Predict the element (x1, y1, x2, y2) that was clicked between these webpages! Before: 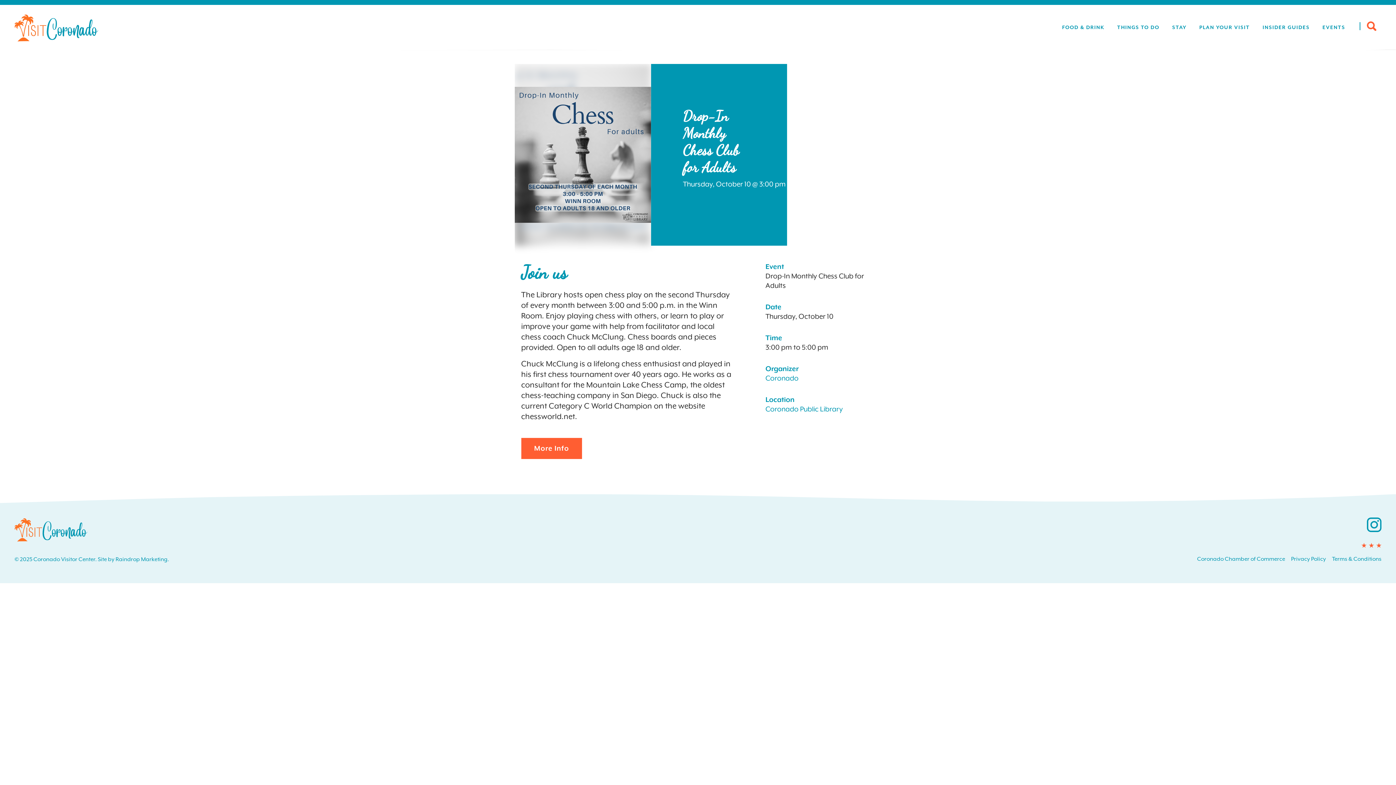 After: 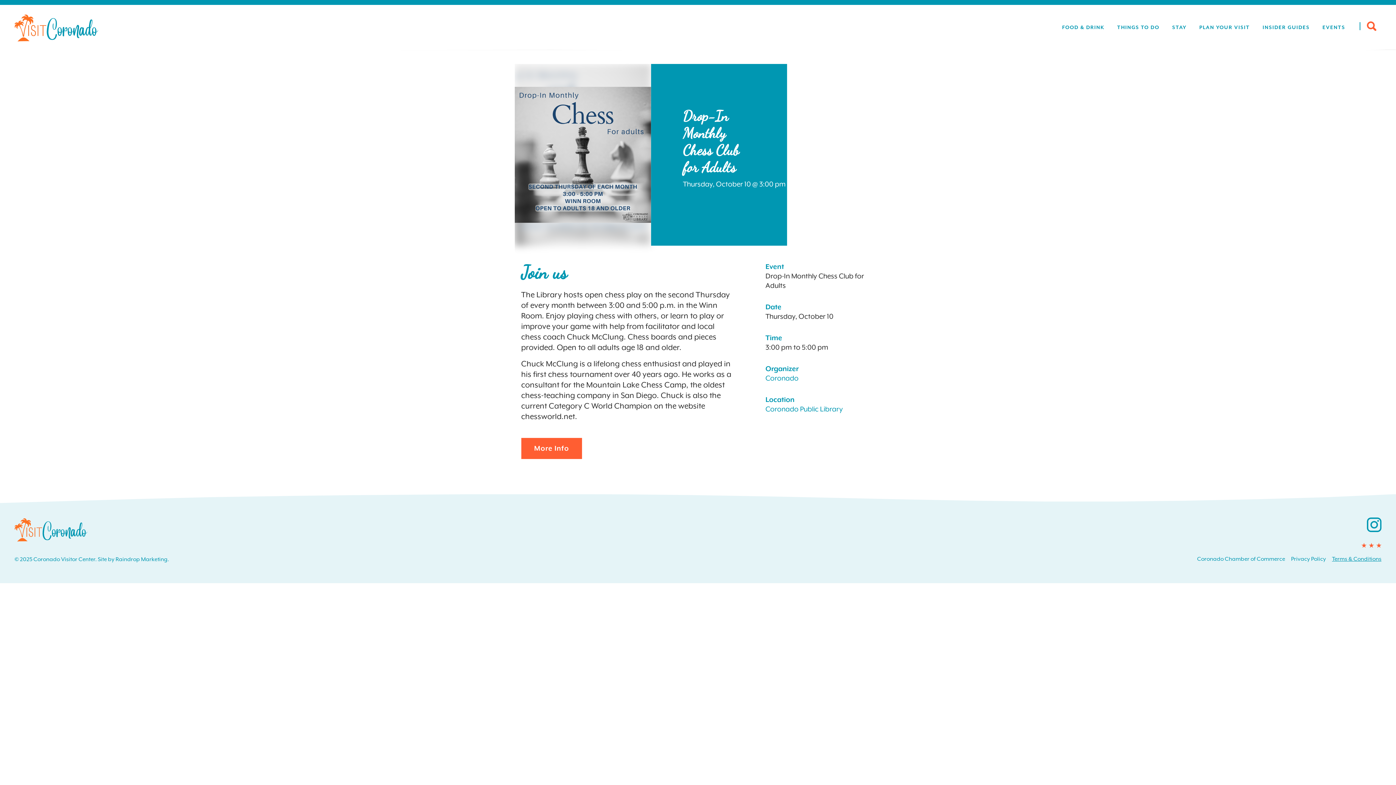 Action: label: Terms & Conditions bbox: (1332, 555, 1381, 562)